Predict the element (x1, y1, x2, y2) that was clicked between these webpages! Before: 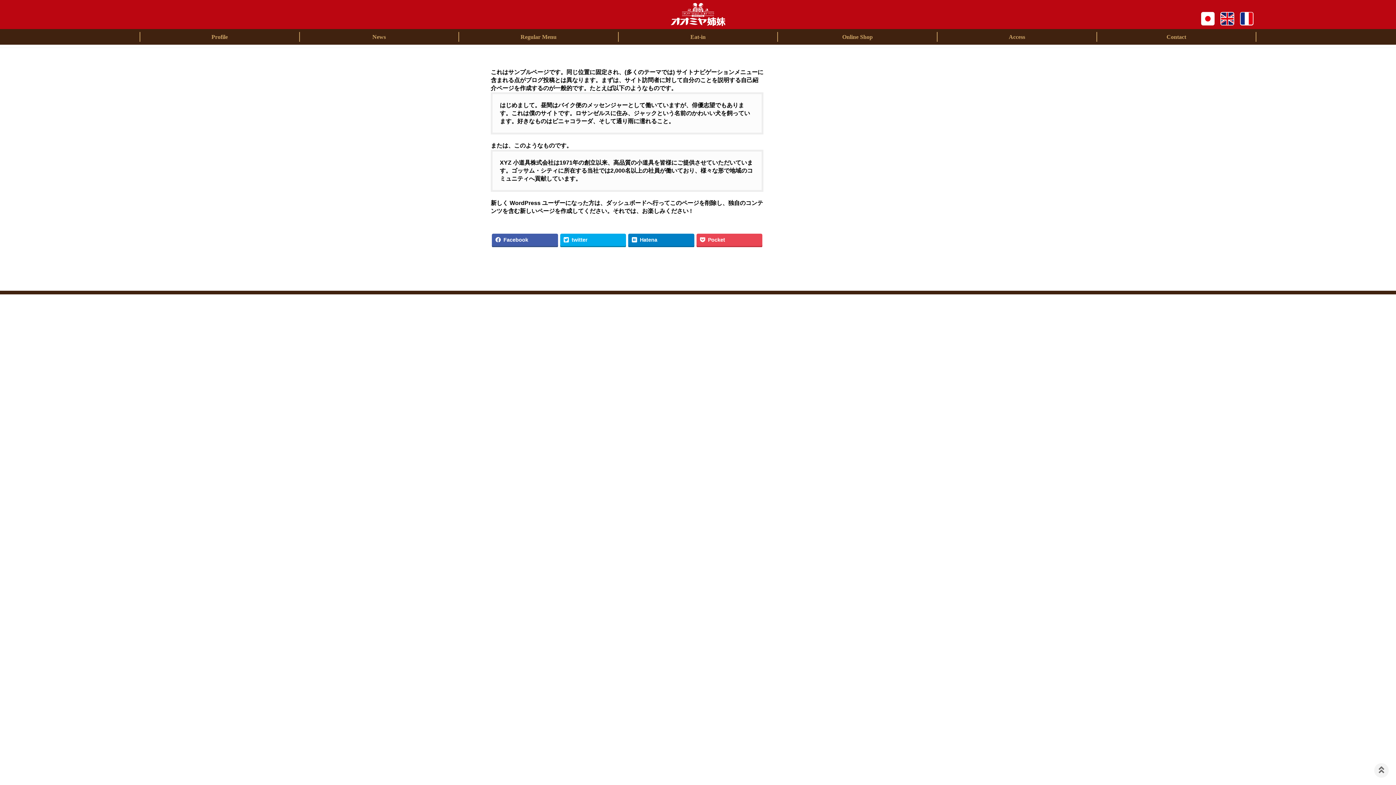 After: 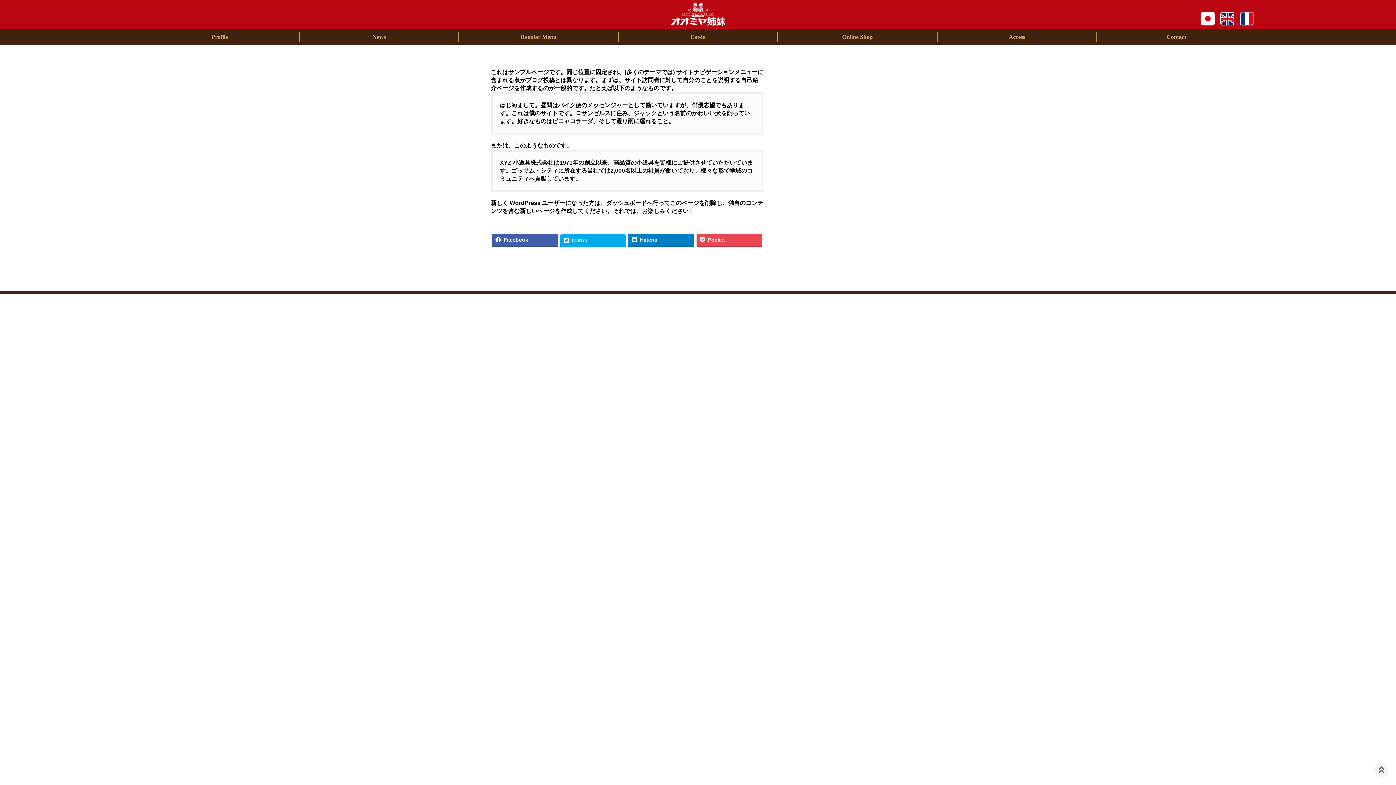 Action: bbox: (560, 233, 626, 246) label: twitter